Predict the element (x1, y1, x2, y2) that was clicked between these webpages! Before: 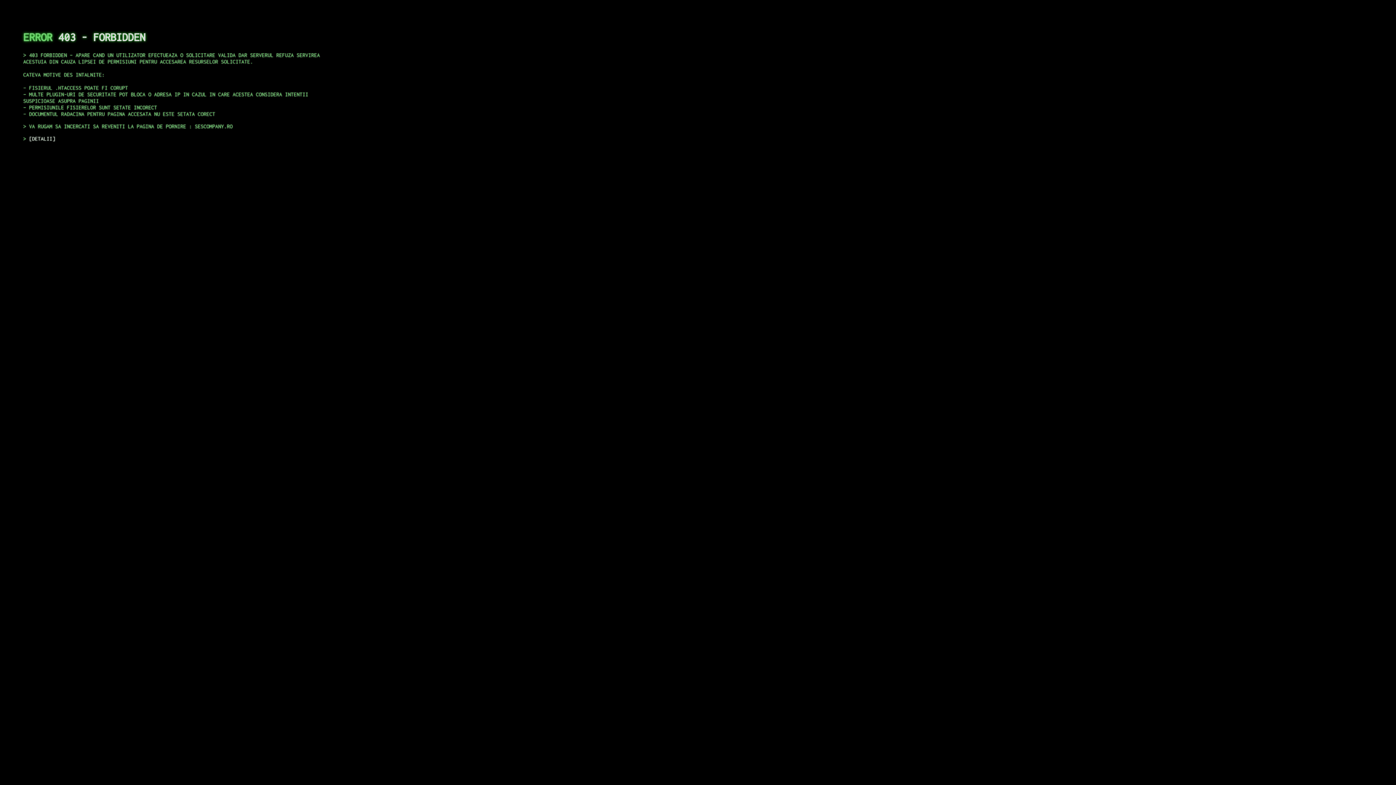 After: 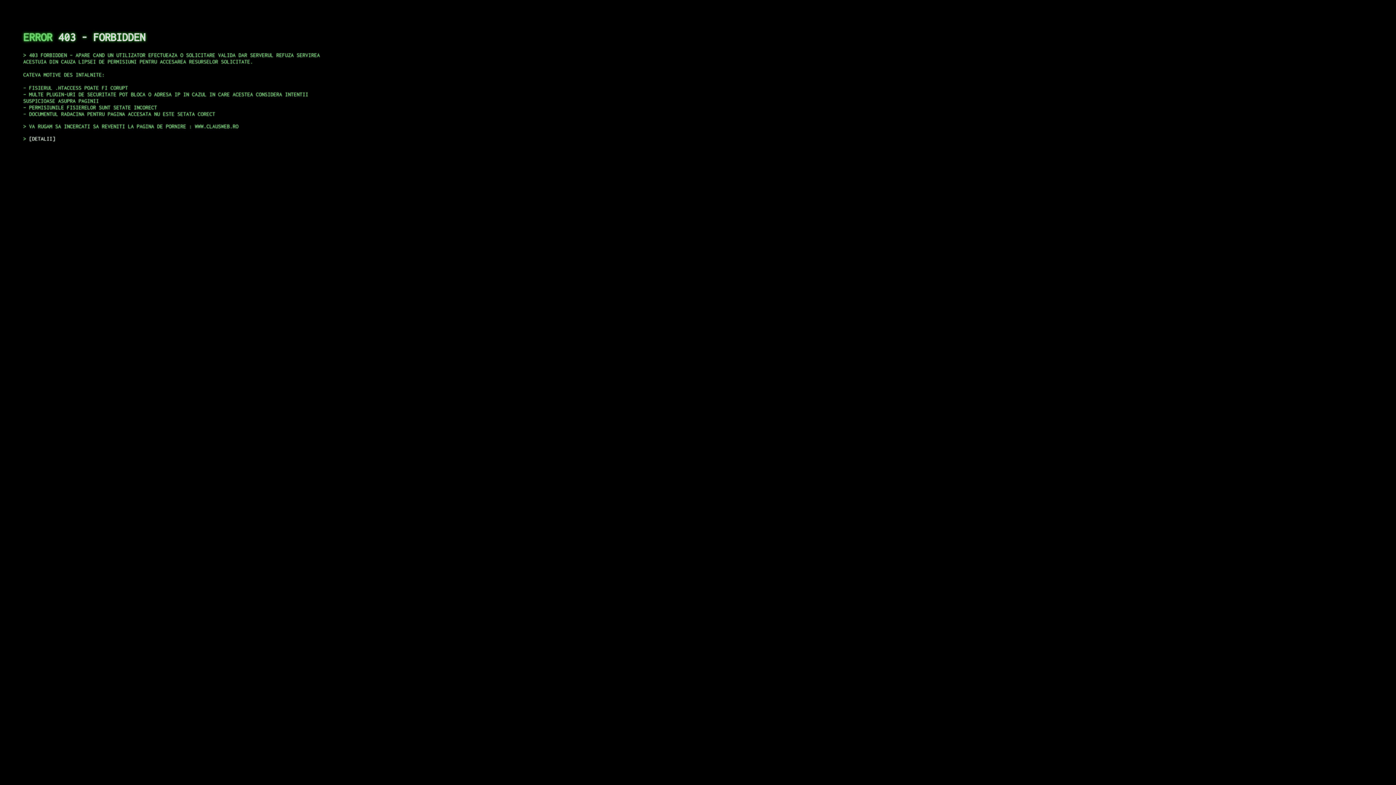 Action: label: DETALII bbox: (29, 135, 55, 141)